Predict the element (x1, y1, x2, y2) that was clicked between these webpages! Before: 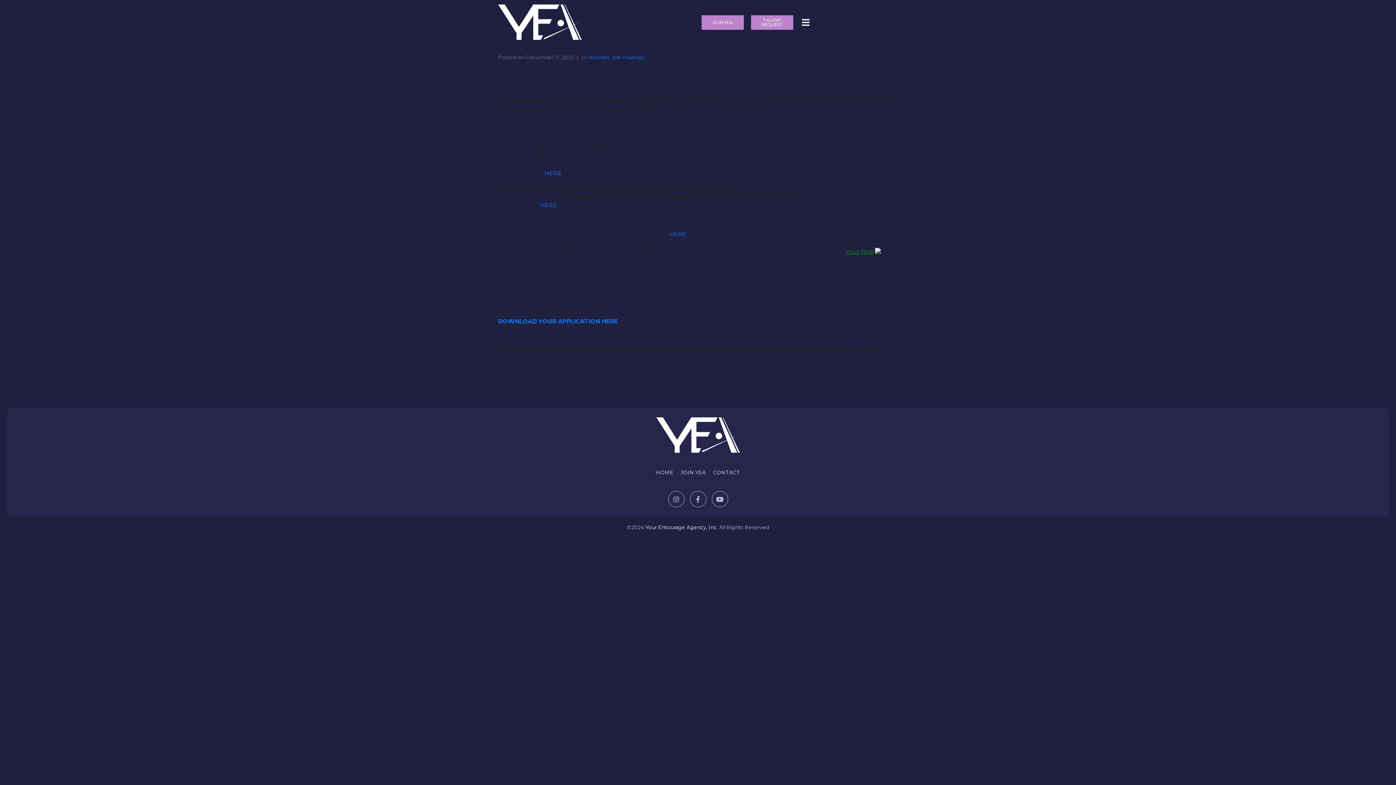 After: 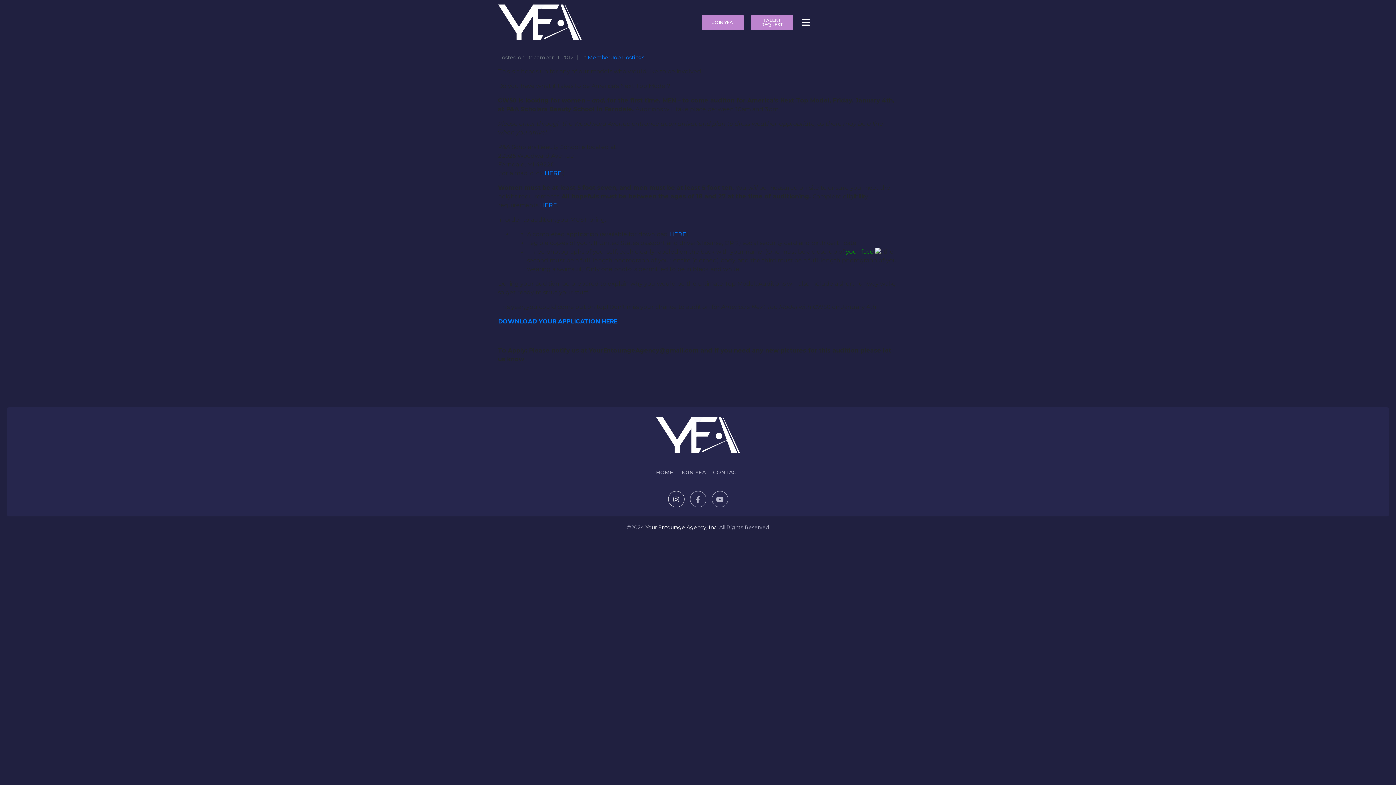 Action: bbox: (668, 491, 684, 507) label: Instagram